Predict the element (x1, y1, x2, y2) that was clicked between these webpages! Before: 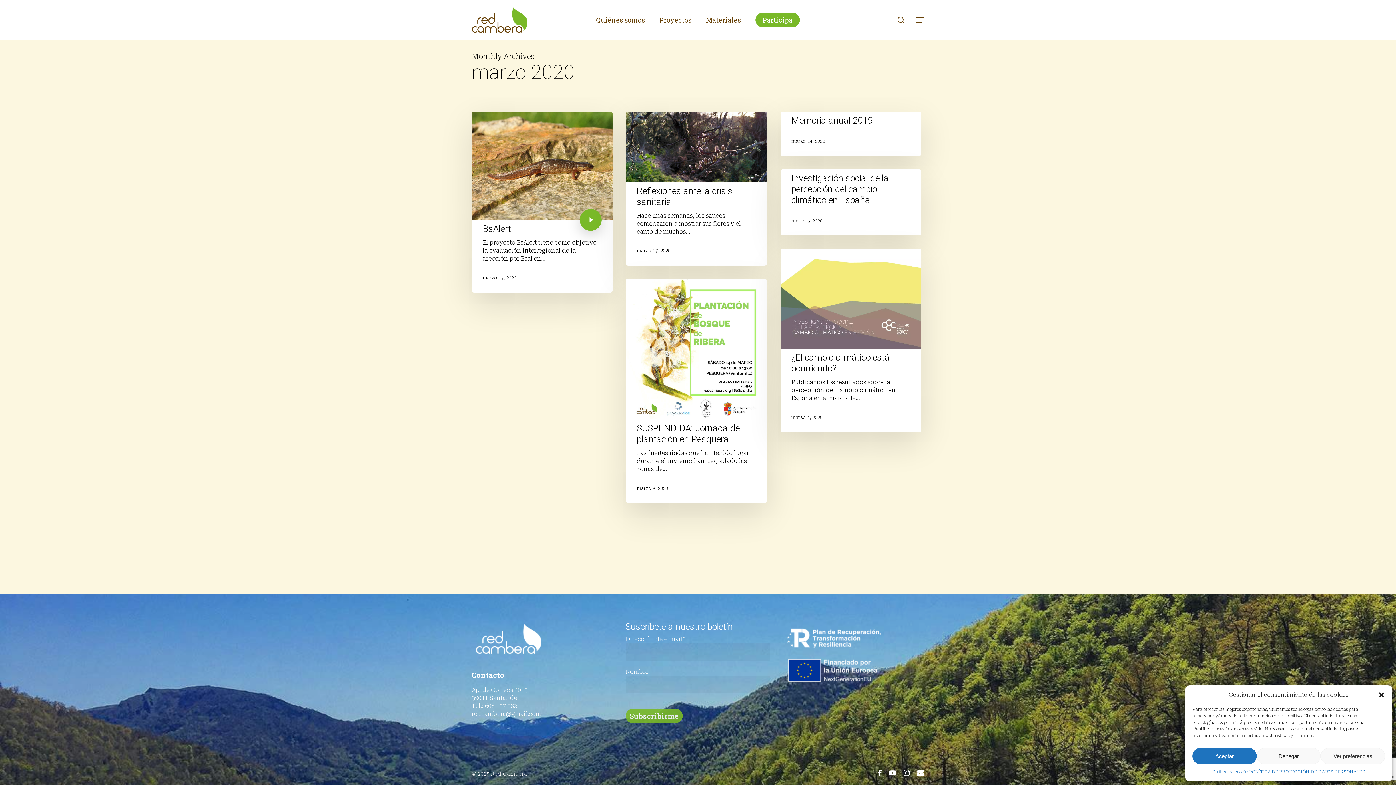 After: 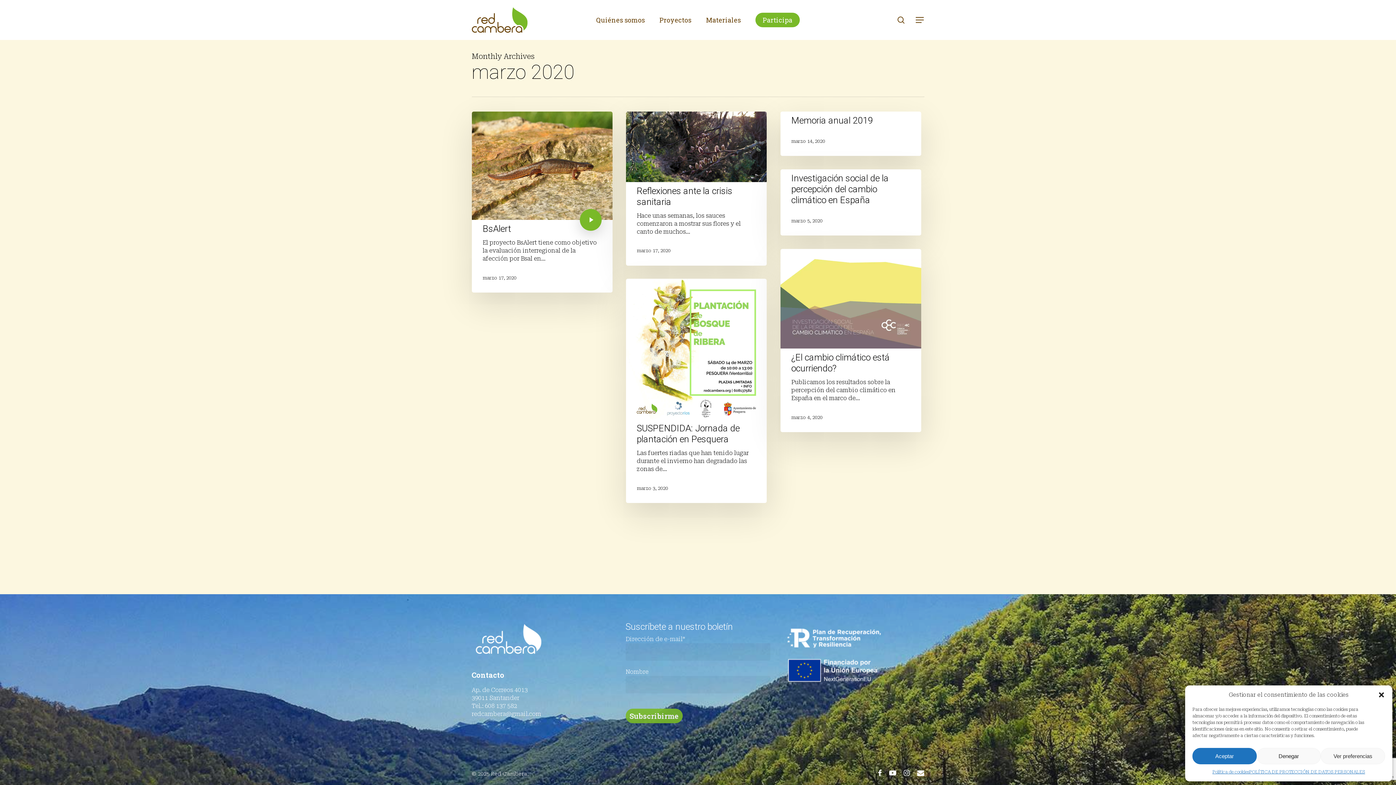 Action: bbox: (903, 769, 909, 777) label: instagram